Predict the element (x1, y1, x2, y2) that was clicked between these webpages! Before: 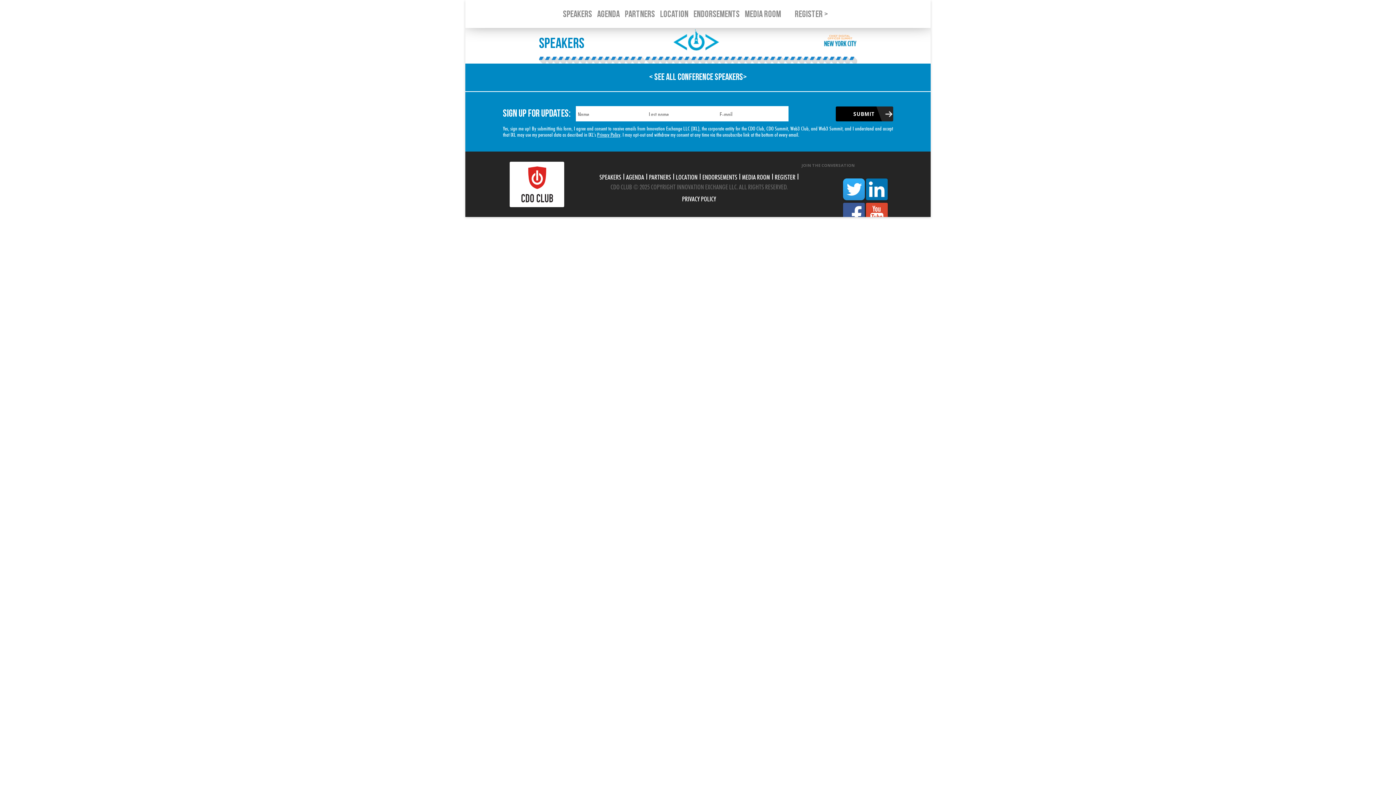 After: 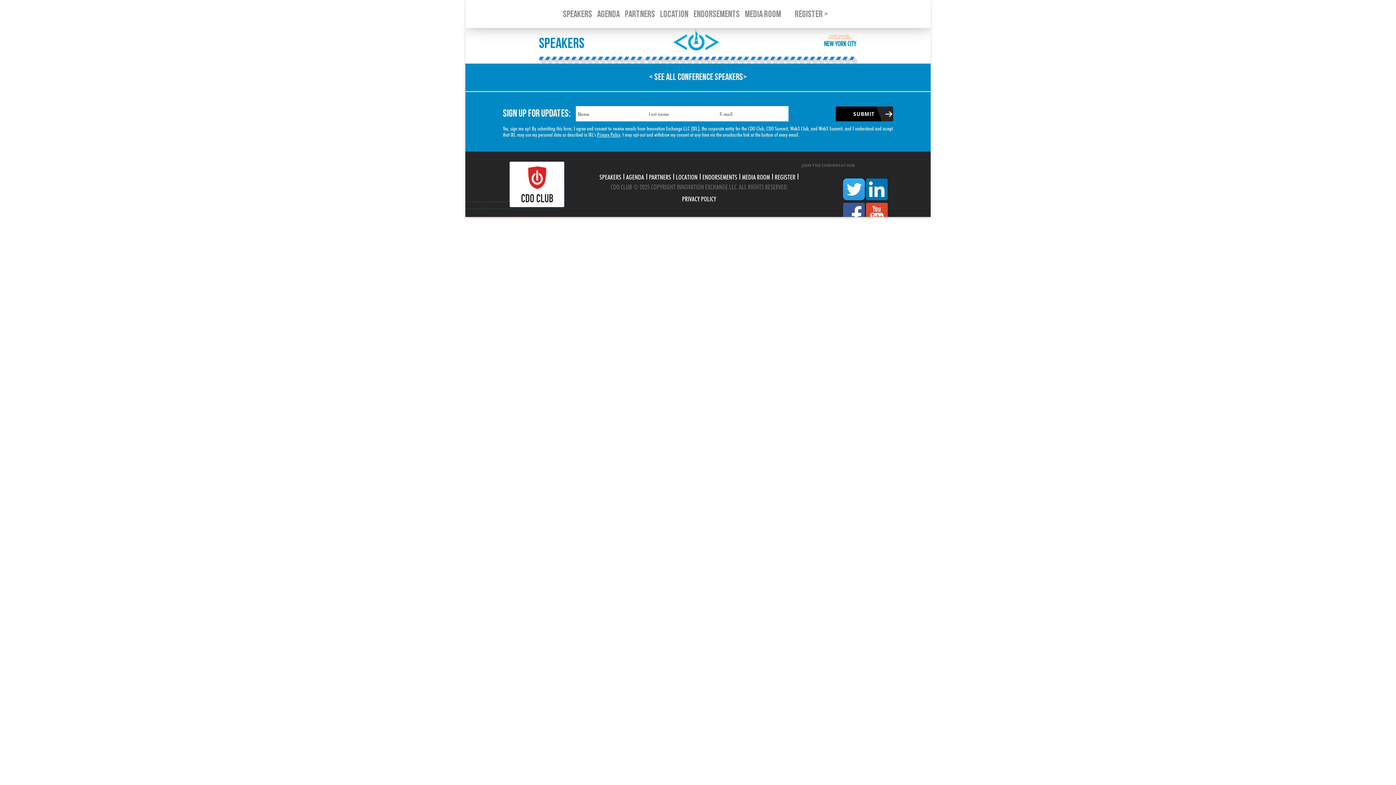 Action: bbox: (465, 202, 564, 208)